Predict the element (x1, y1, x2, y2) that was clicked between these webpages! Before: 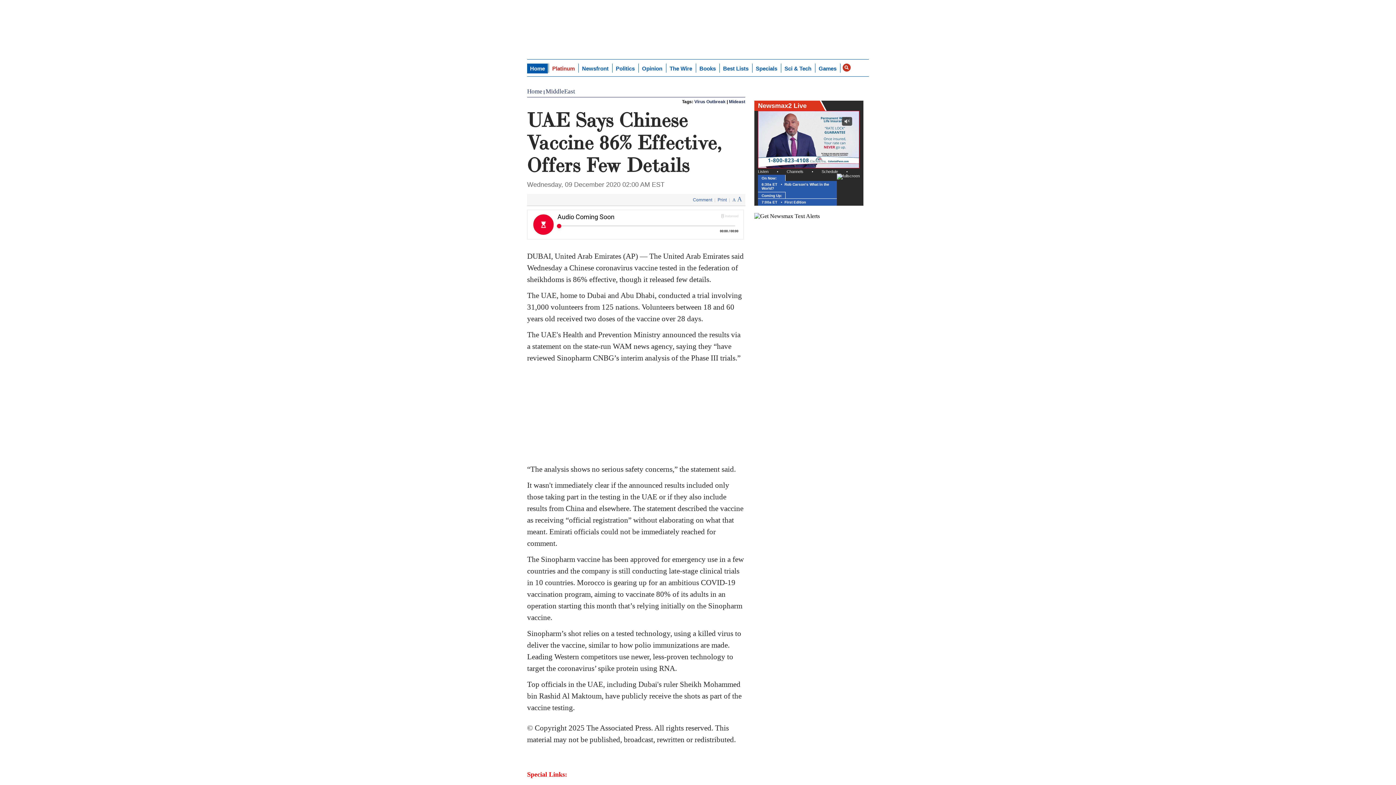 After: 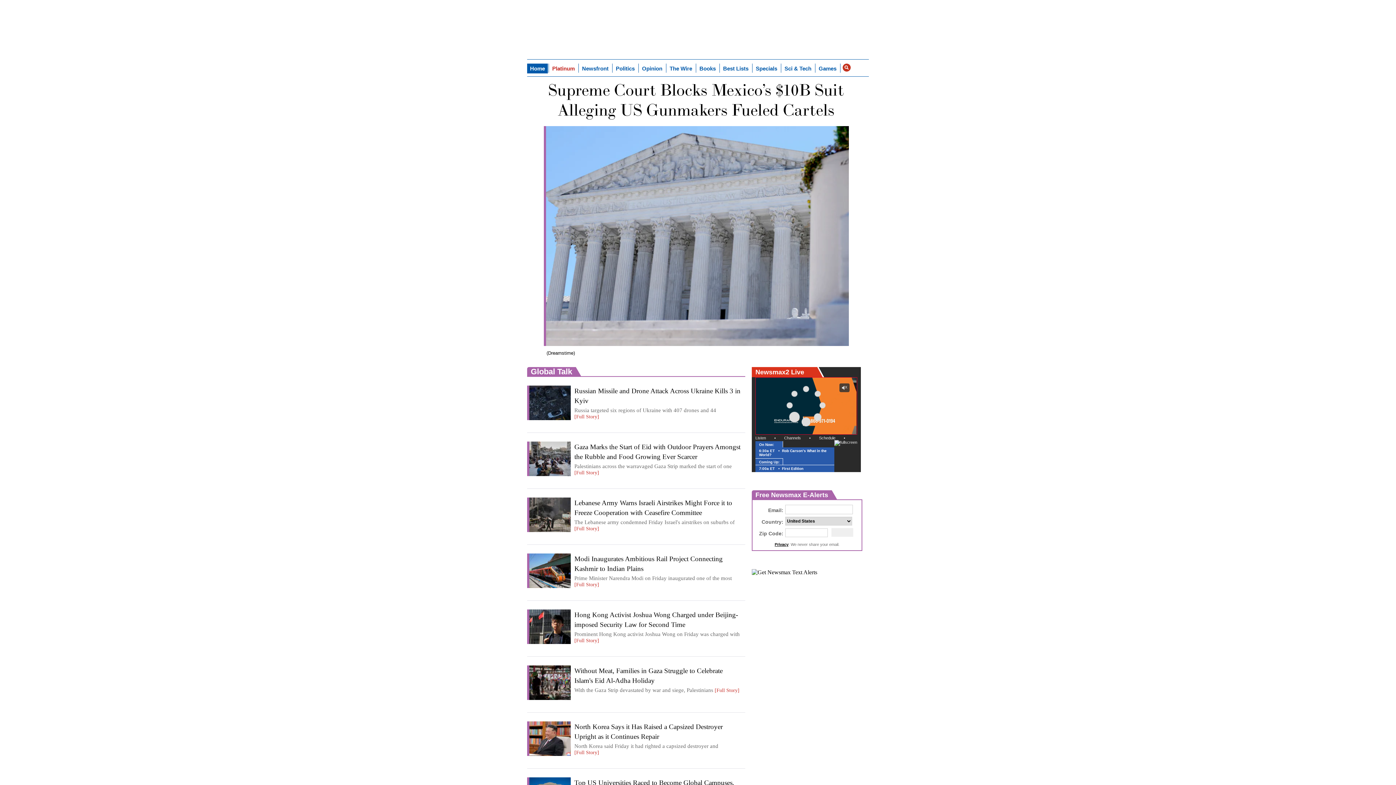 Action: bbox: (584, 22, 812, 54)